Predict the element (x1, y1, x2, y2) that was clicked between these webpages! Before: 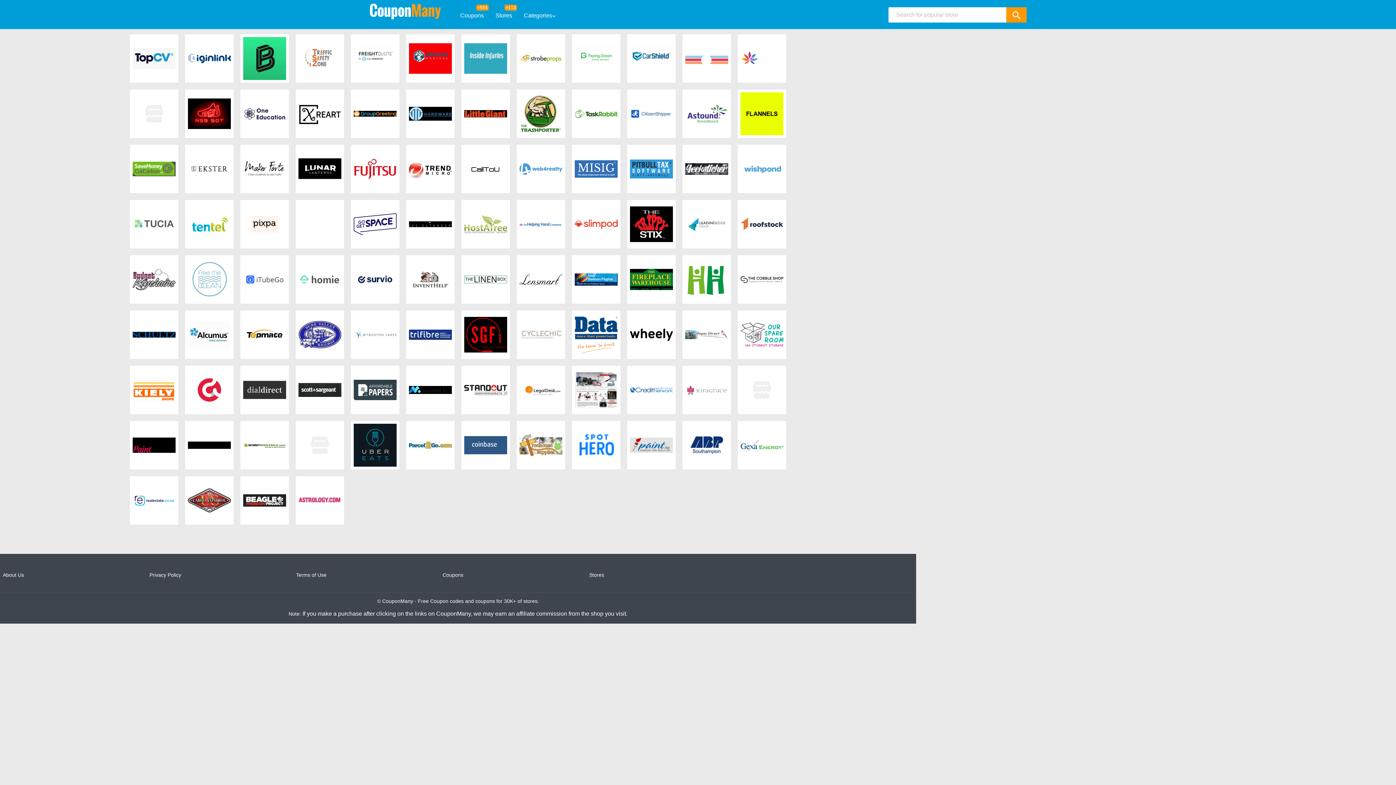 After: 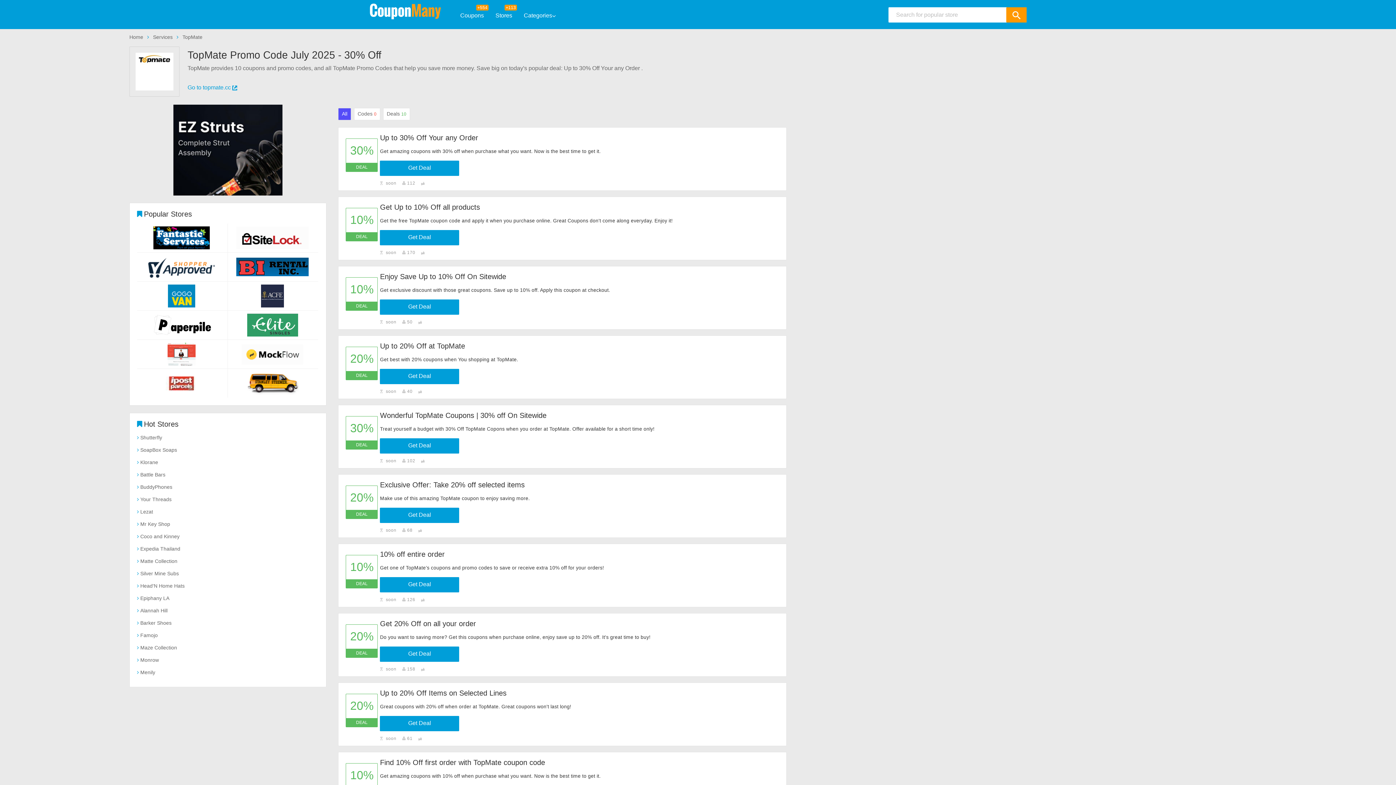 Action: label: TopMate bbox: (240, 310, 289, 366)